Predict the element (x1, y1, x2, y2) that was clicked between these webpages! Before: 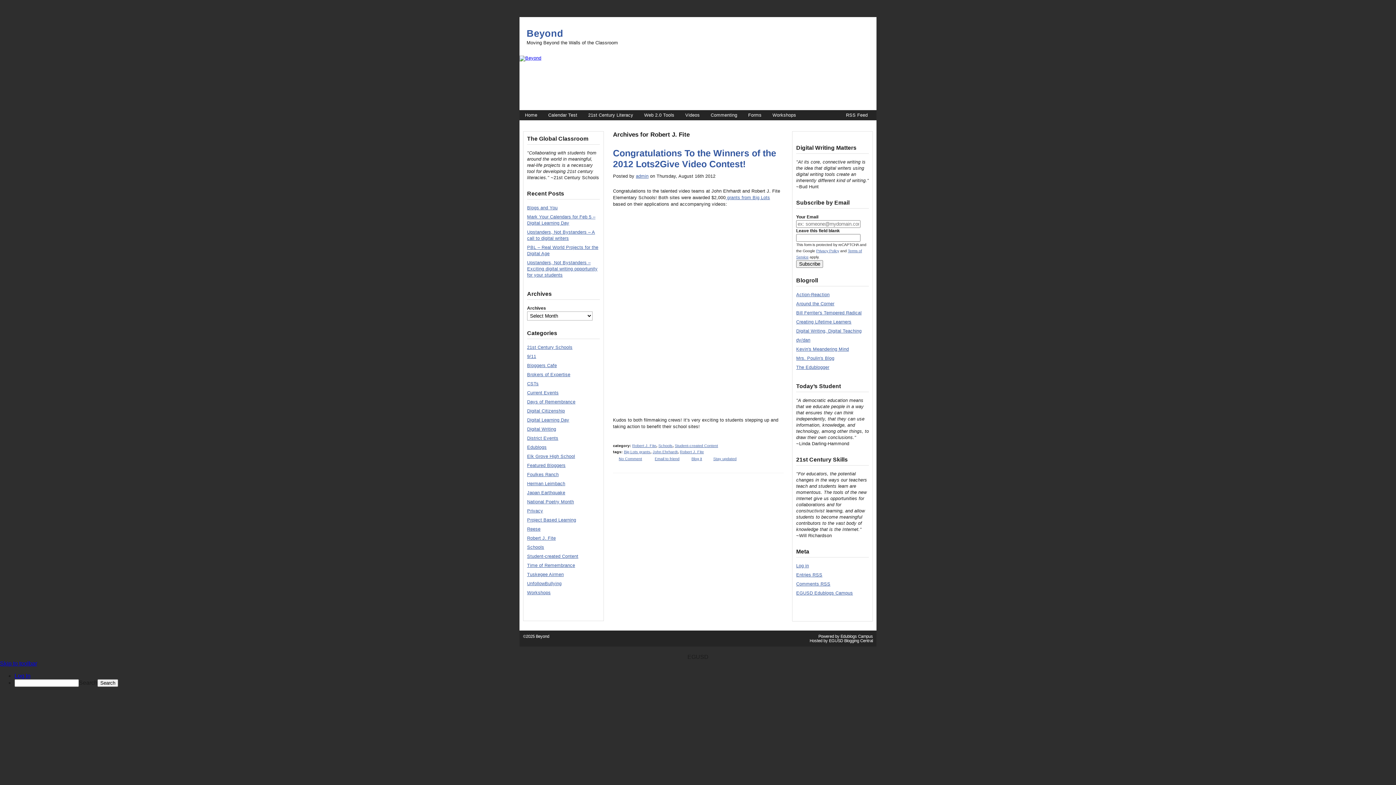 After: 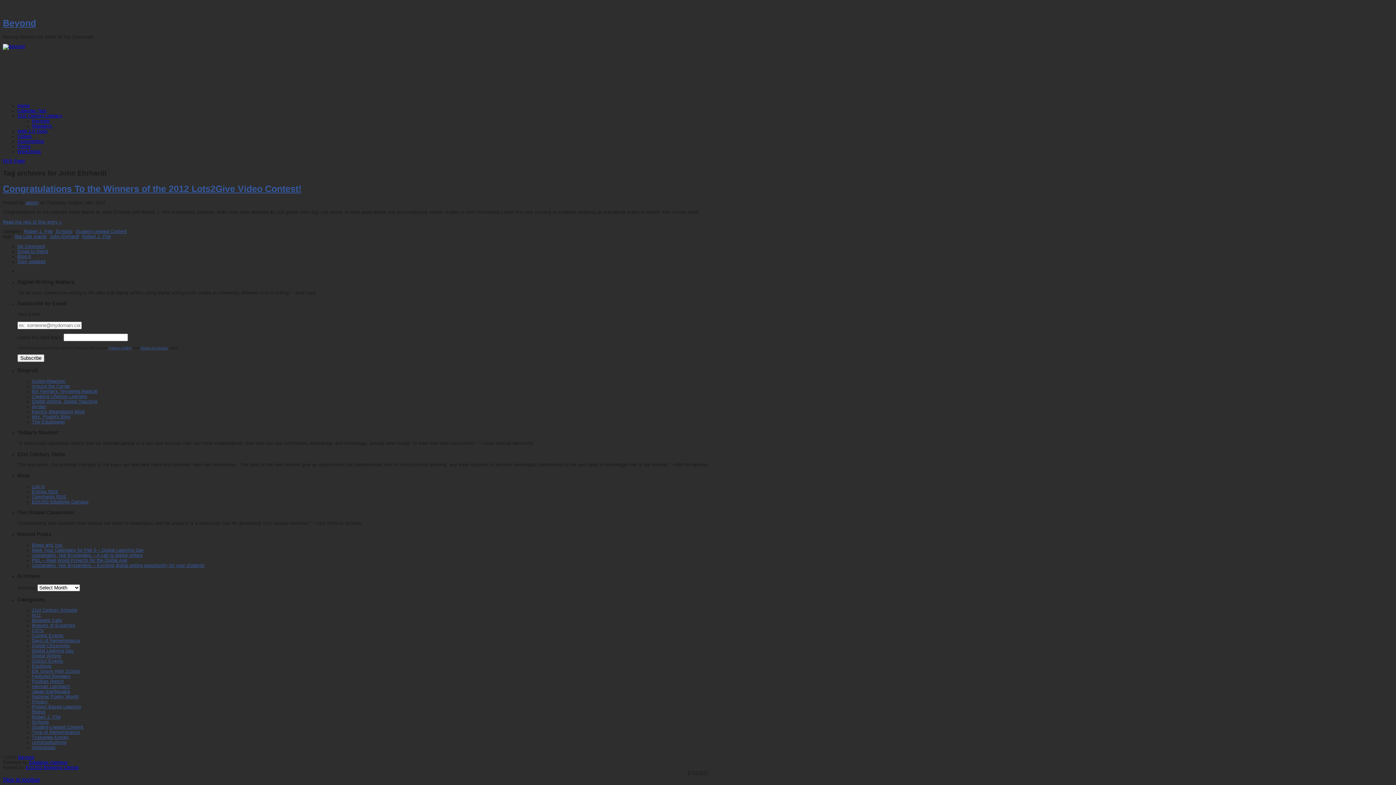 Action: bbox: (652, 449, 677, 454) label: John Ehrhardt